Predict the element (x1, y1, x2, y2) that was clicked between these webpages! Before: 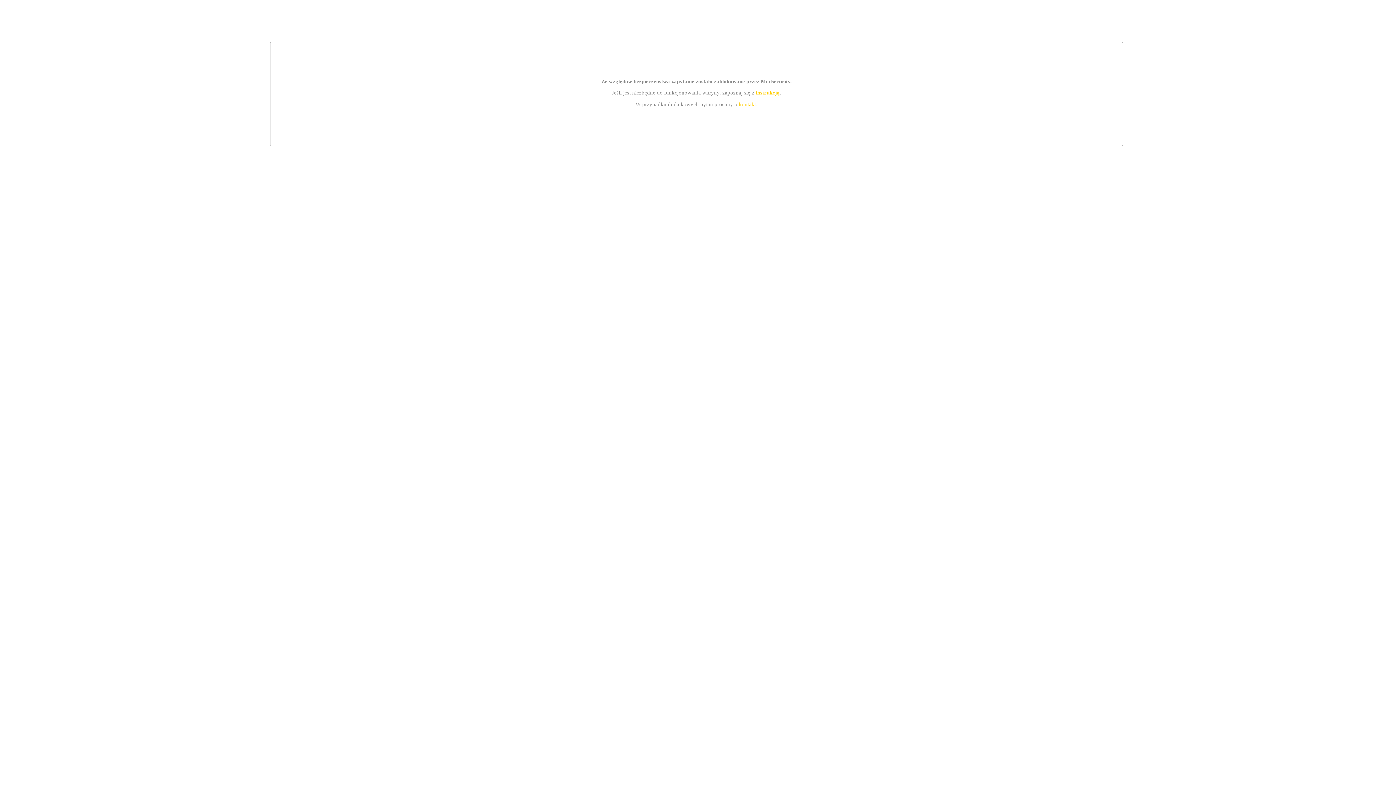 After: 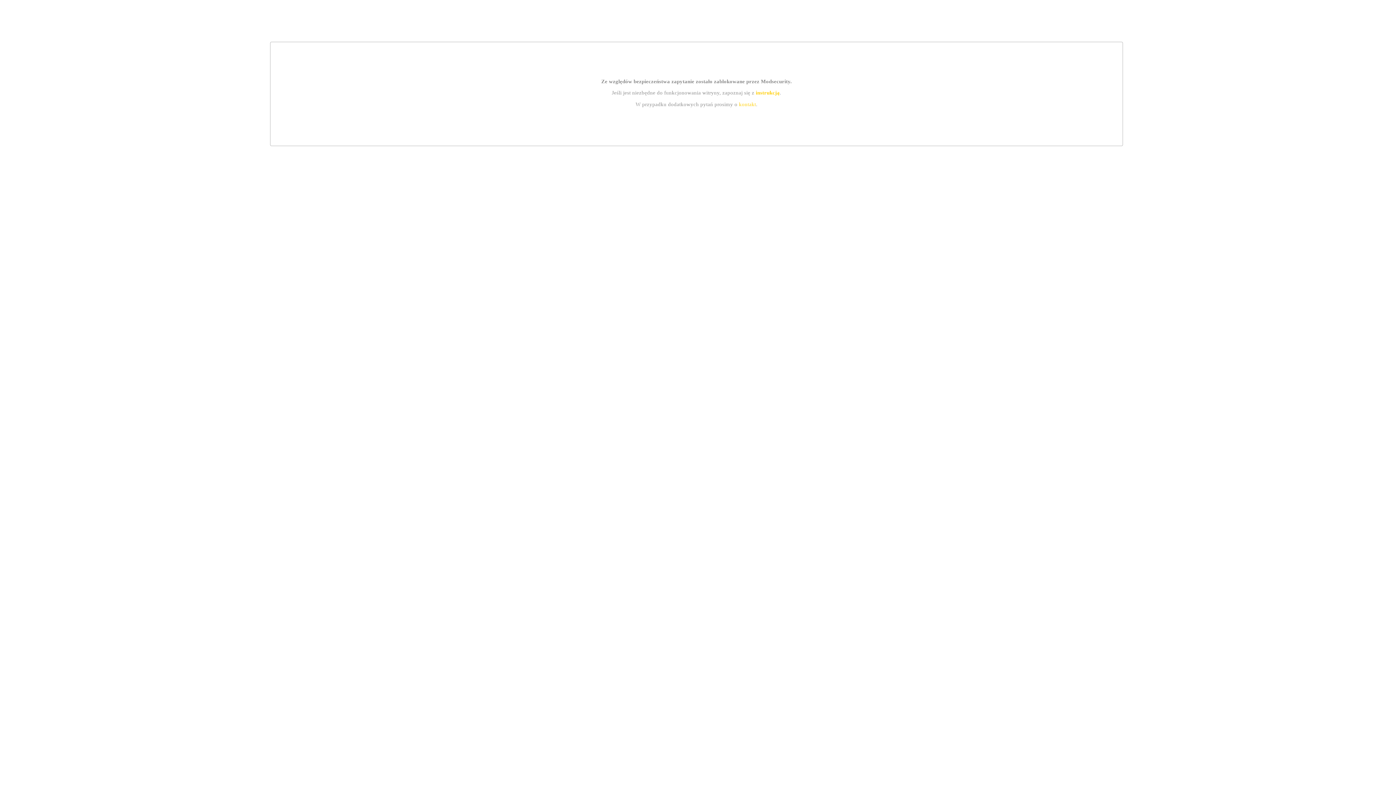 Action: bbox: (755, 89, 779, 95) label: instrukcją